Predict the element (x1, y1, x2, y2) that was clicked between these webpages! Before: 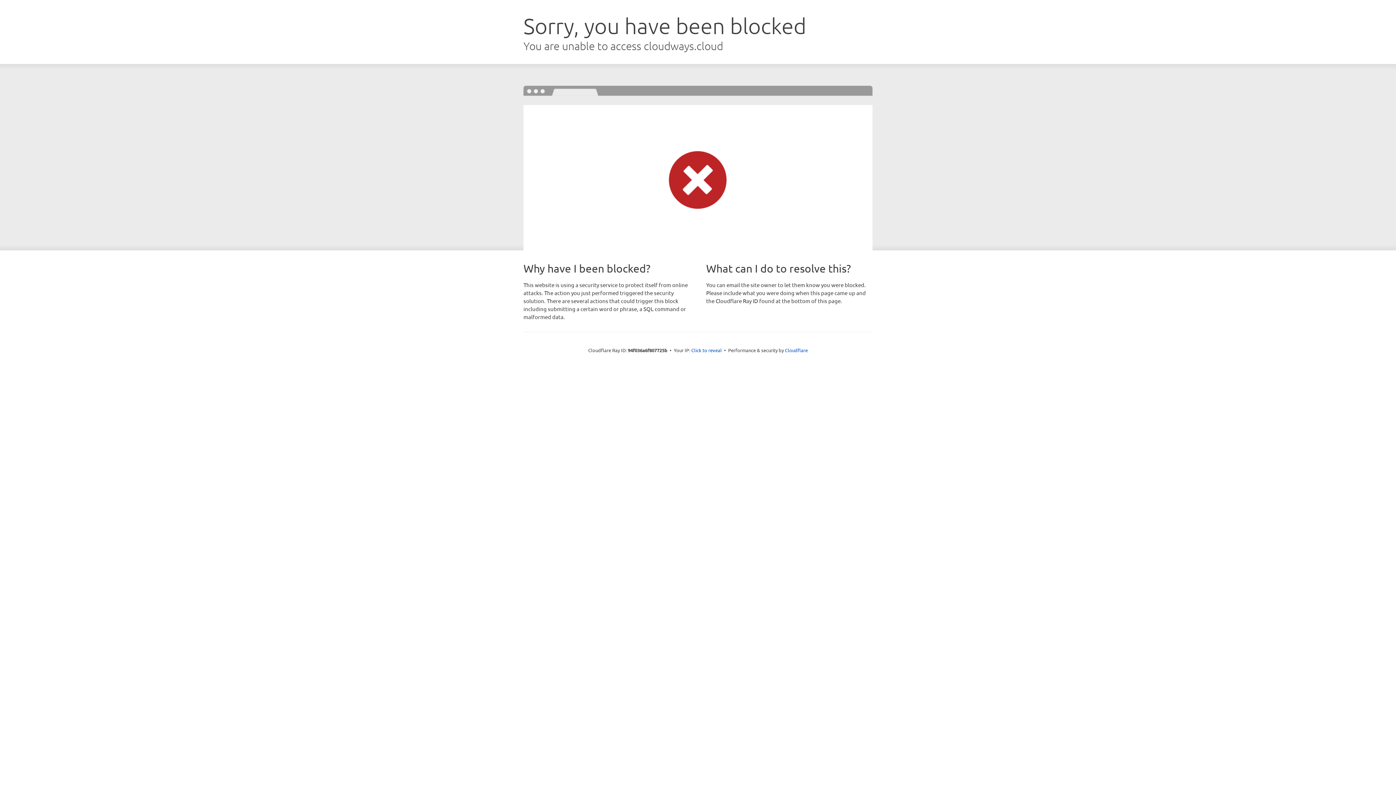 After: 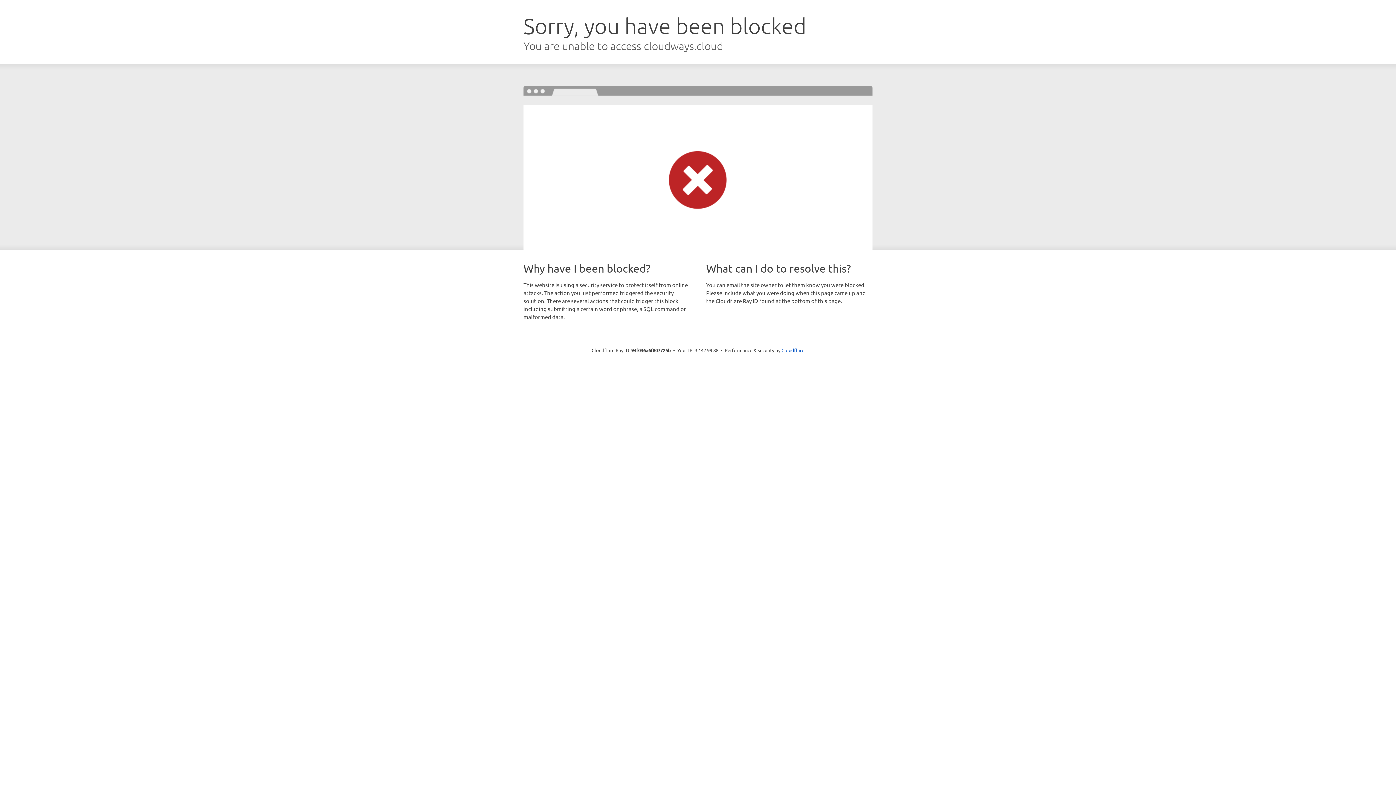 Action: label: Click to reveal bbox: (691, 346, 722, 353)